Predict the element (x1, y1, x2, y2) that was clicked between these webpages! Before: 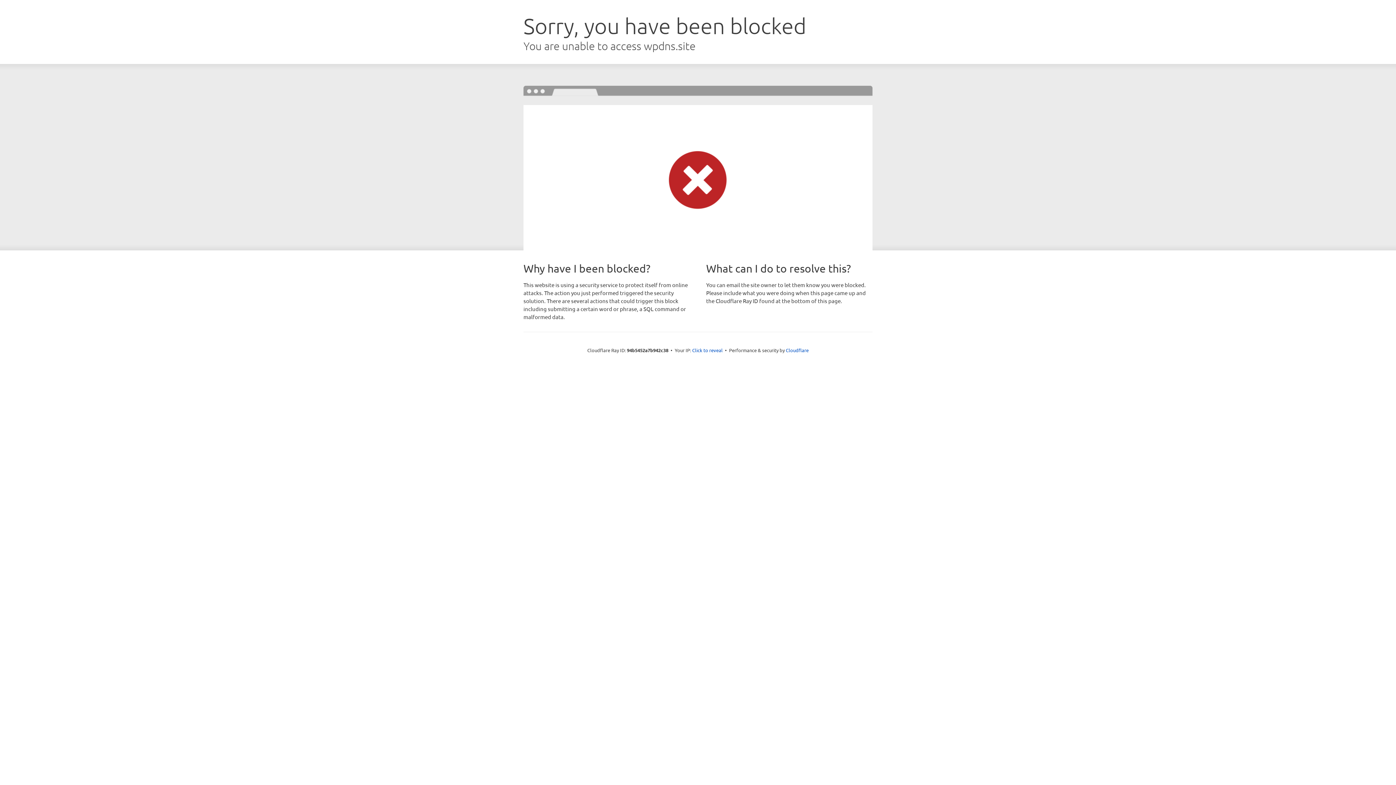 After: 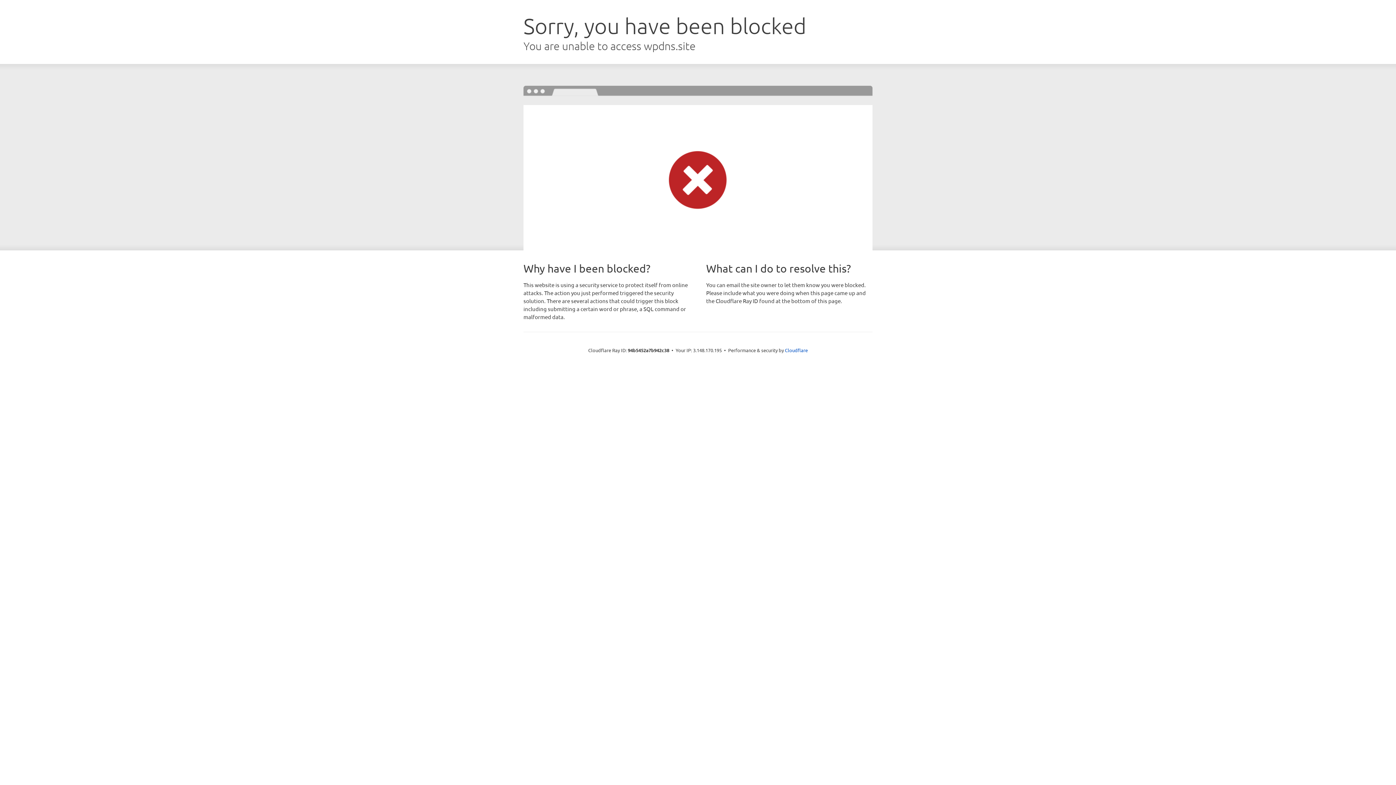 Action: label: Click to reveal bbox: (692, 346, 722, 353)